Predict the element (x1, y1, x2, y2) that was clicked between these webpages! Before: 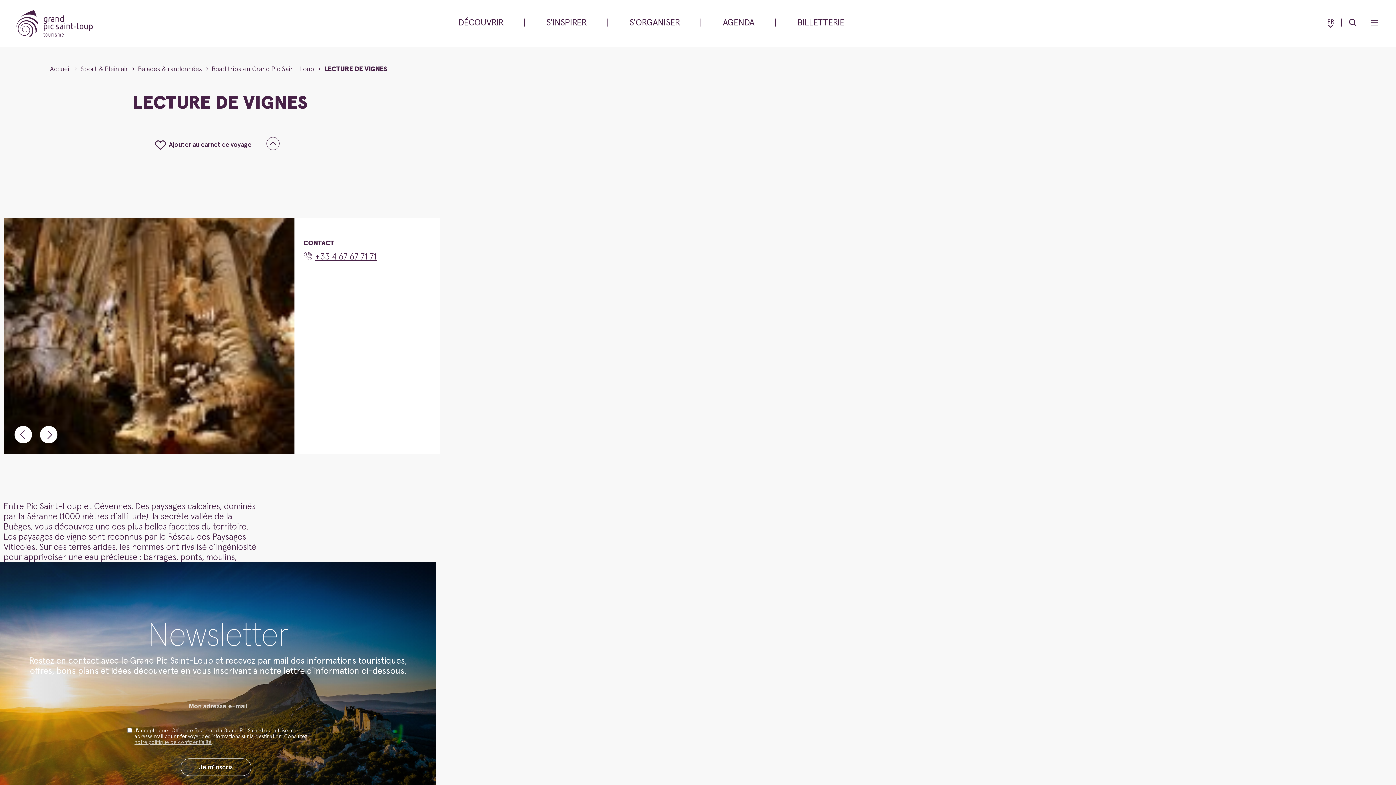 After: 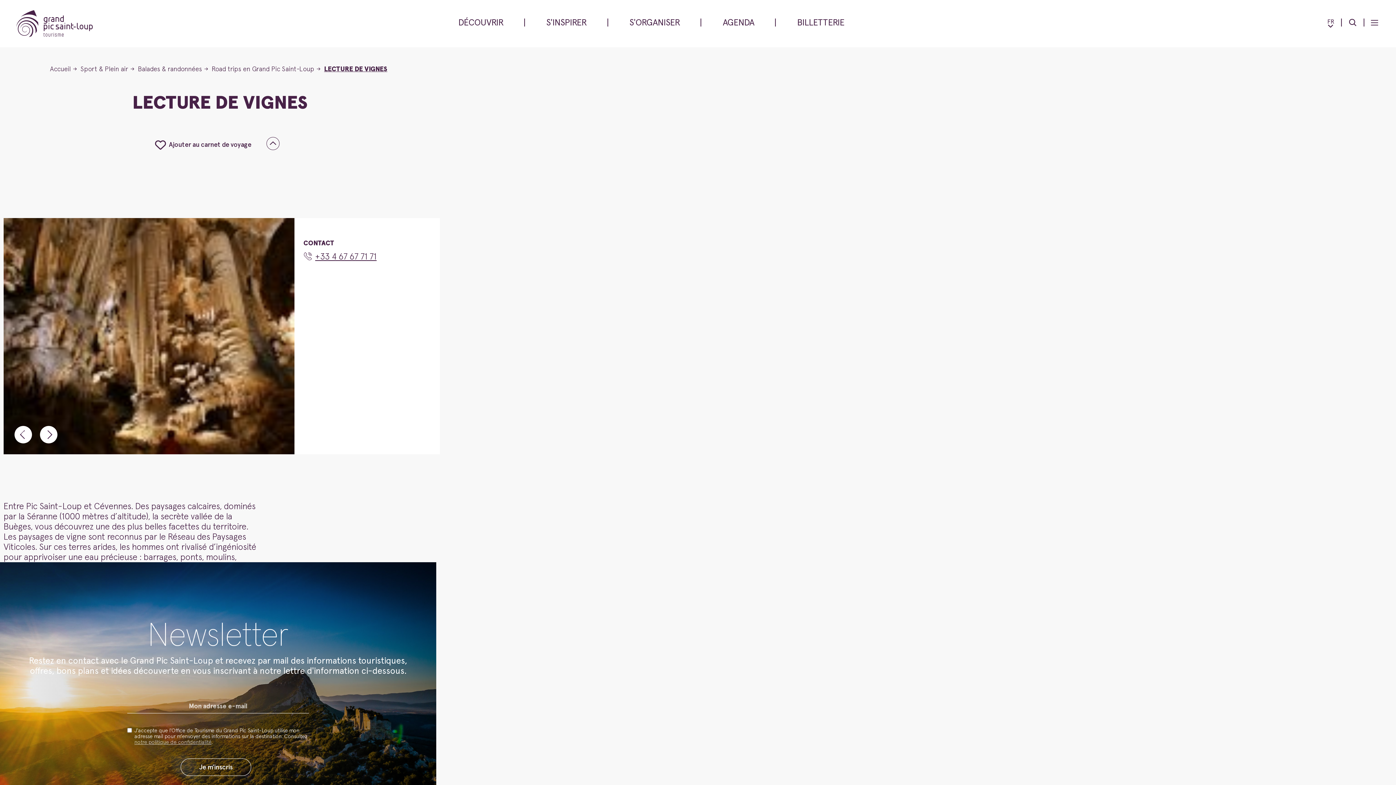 Action: bbox: (323, 66, 387, 72) label: LECTURE DE VIGNES